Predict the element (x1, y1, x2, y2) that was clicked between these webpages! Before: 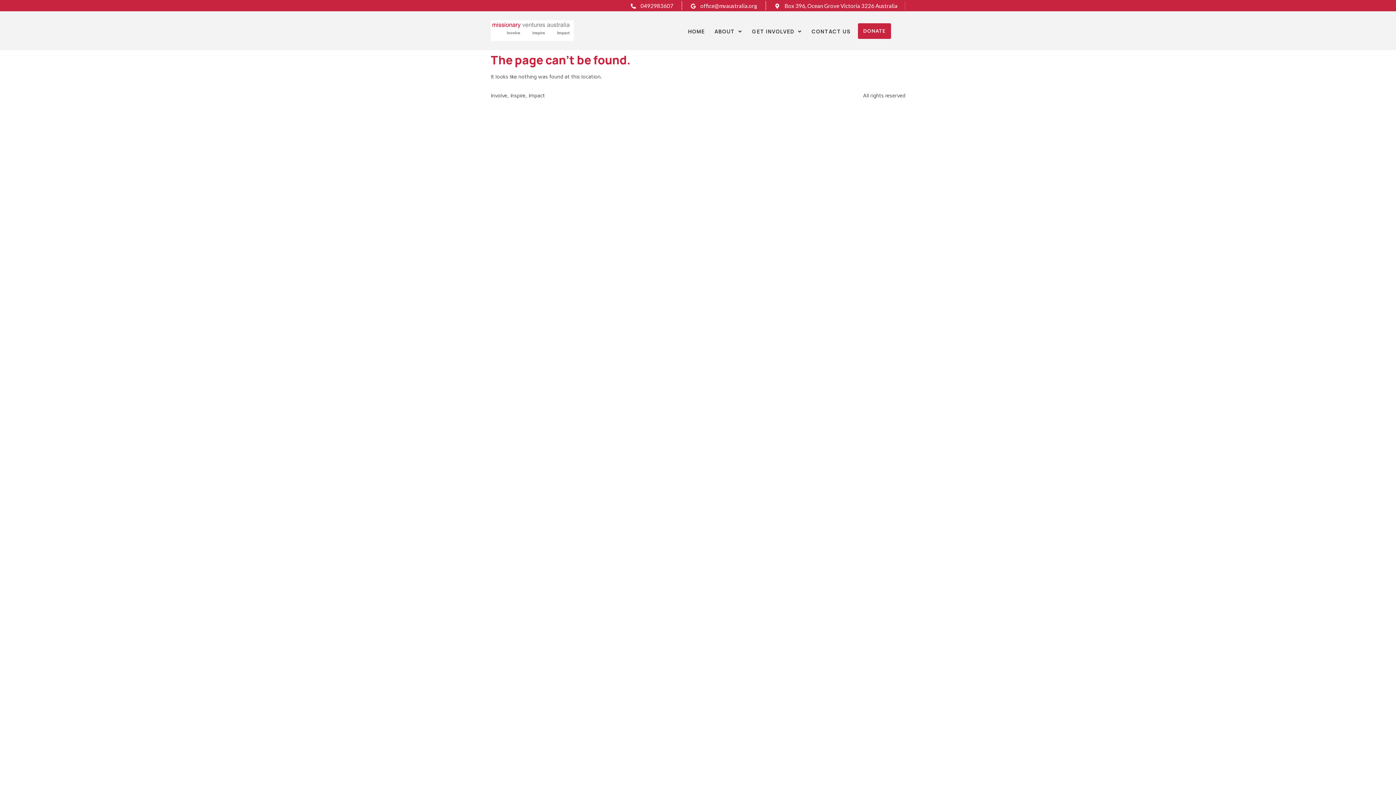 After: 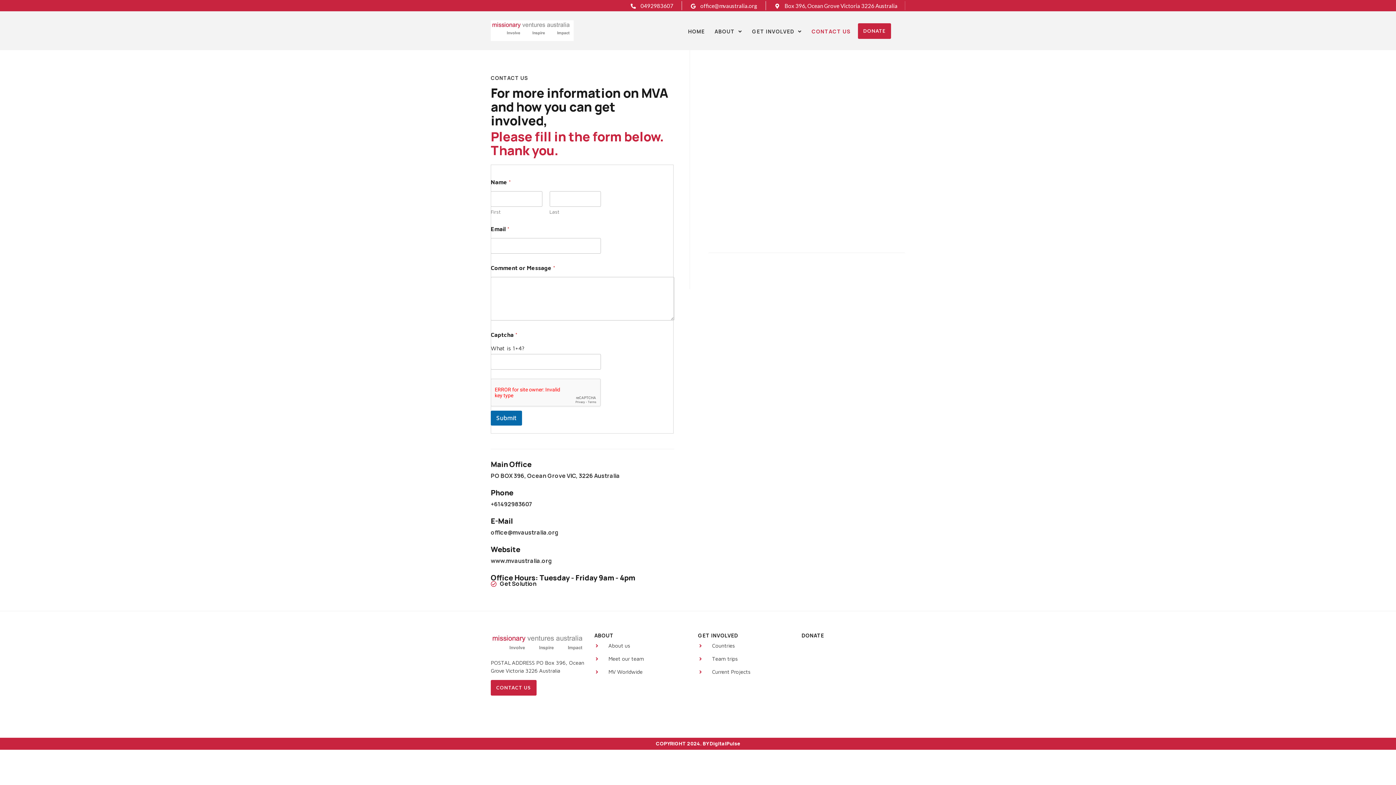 Action: bbox: (811, 28, 850, 34) label: CONTACT US